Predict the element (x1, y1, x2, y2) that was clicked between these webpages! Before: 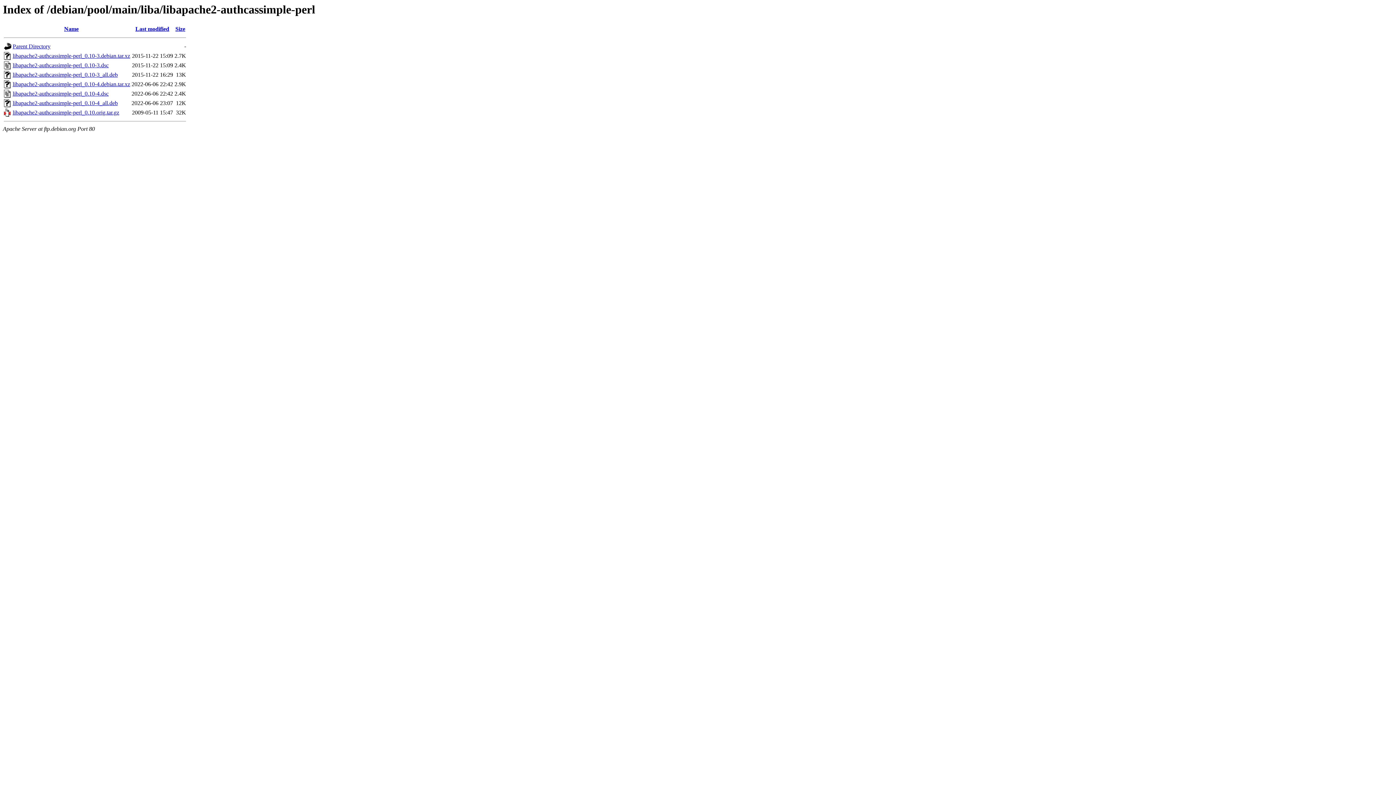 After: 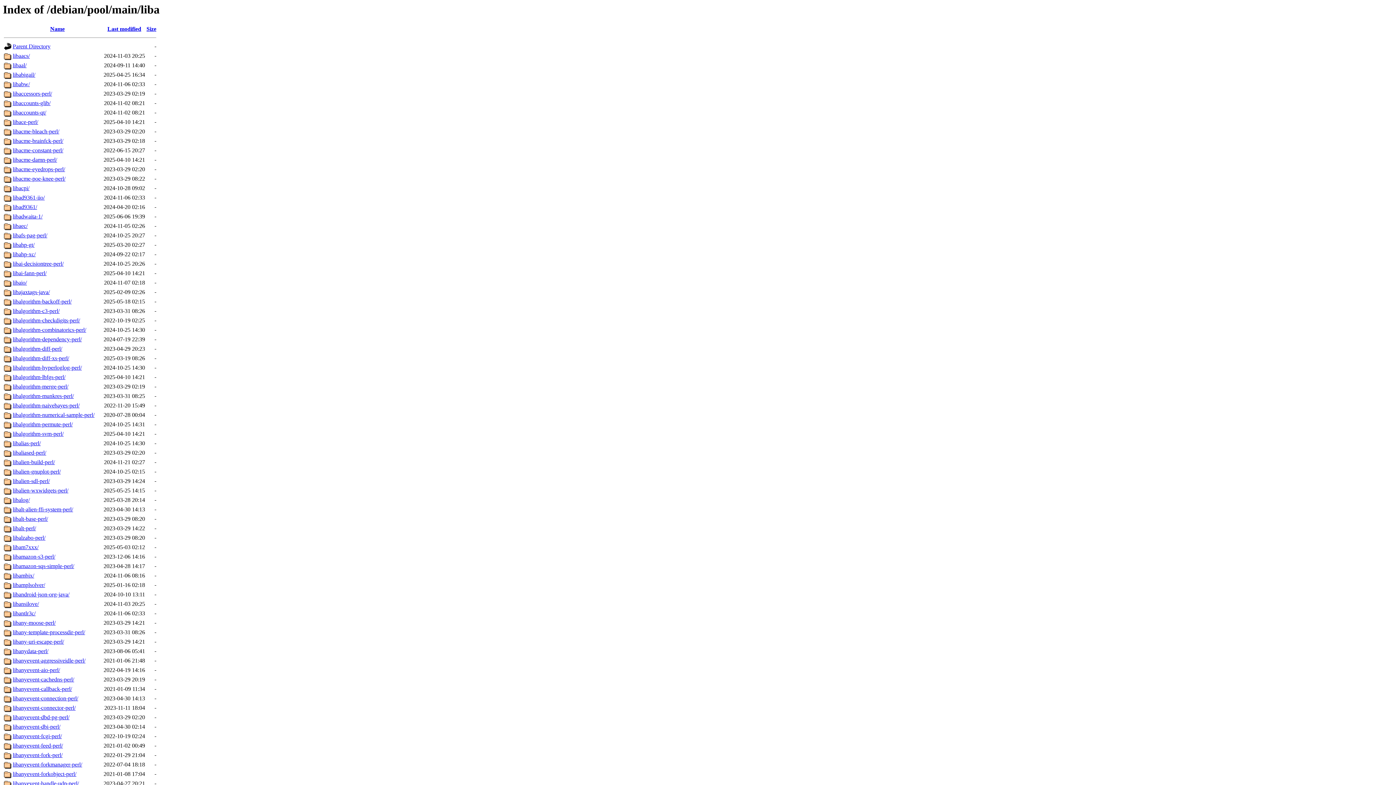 Action: label: Parent Directory bbox: (12, 43, 50, 49)